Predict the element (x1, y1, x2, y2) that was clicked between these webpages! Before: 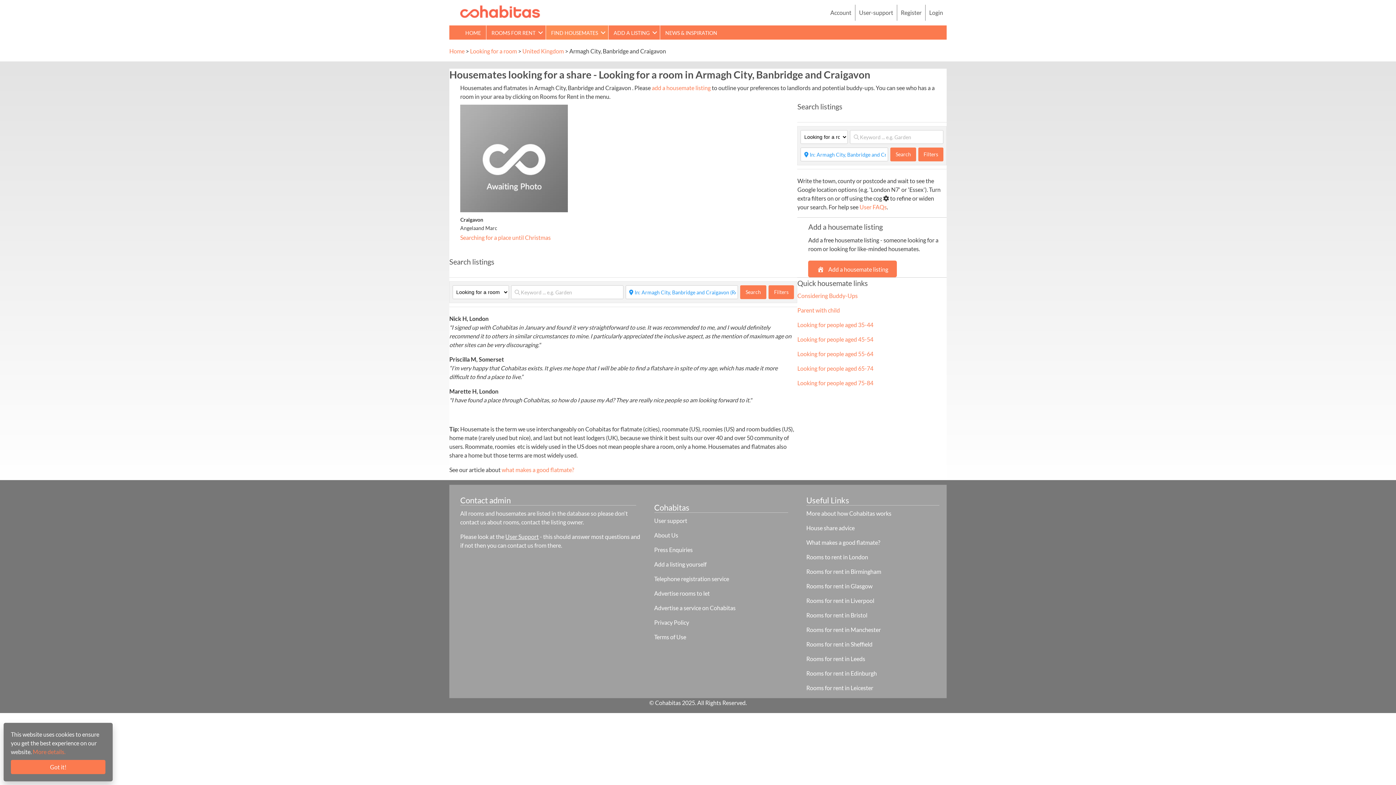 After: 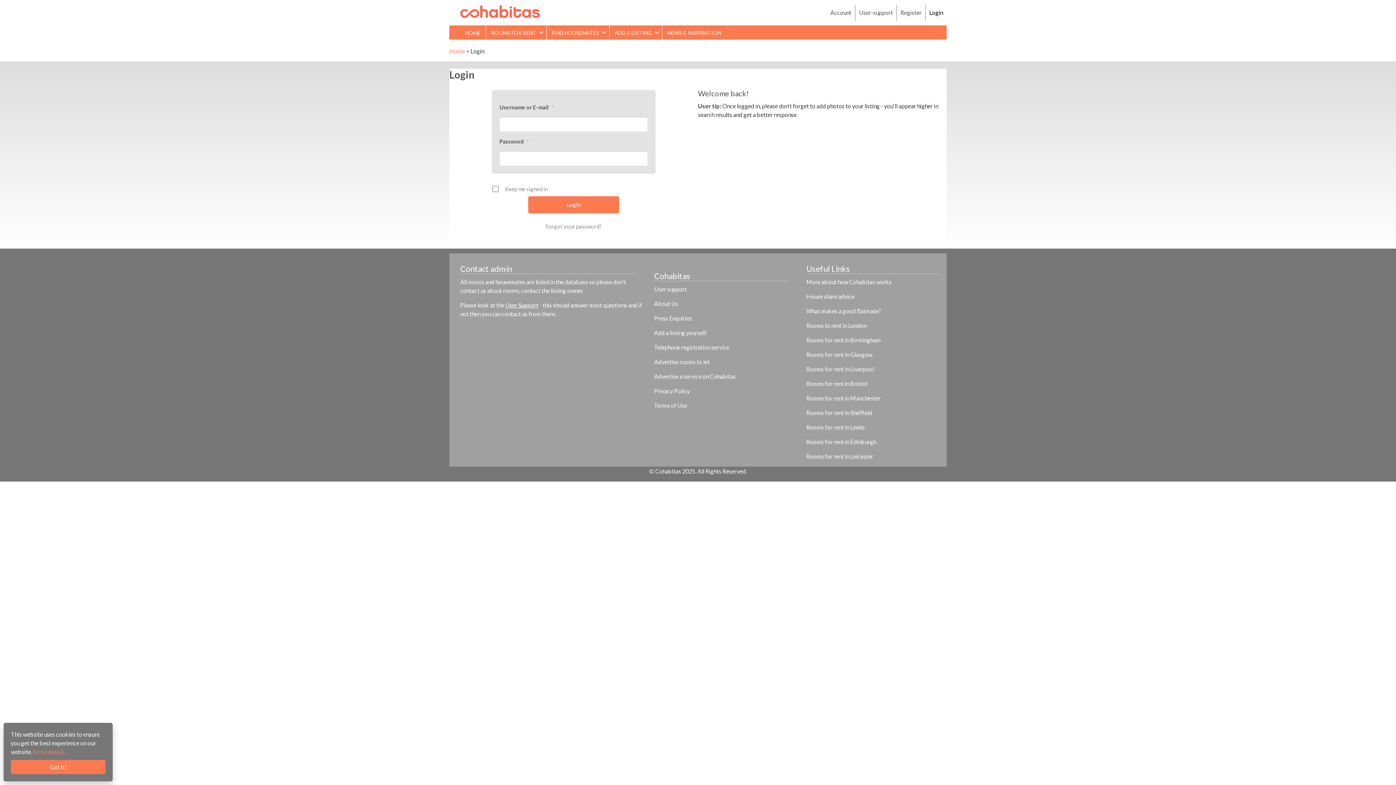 Action: label: Login bbox: (925, 4, 946, 20)